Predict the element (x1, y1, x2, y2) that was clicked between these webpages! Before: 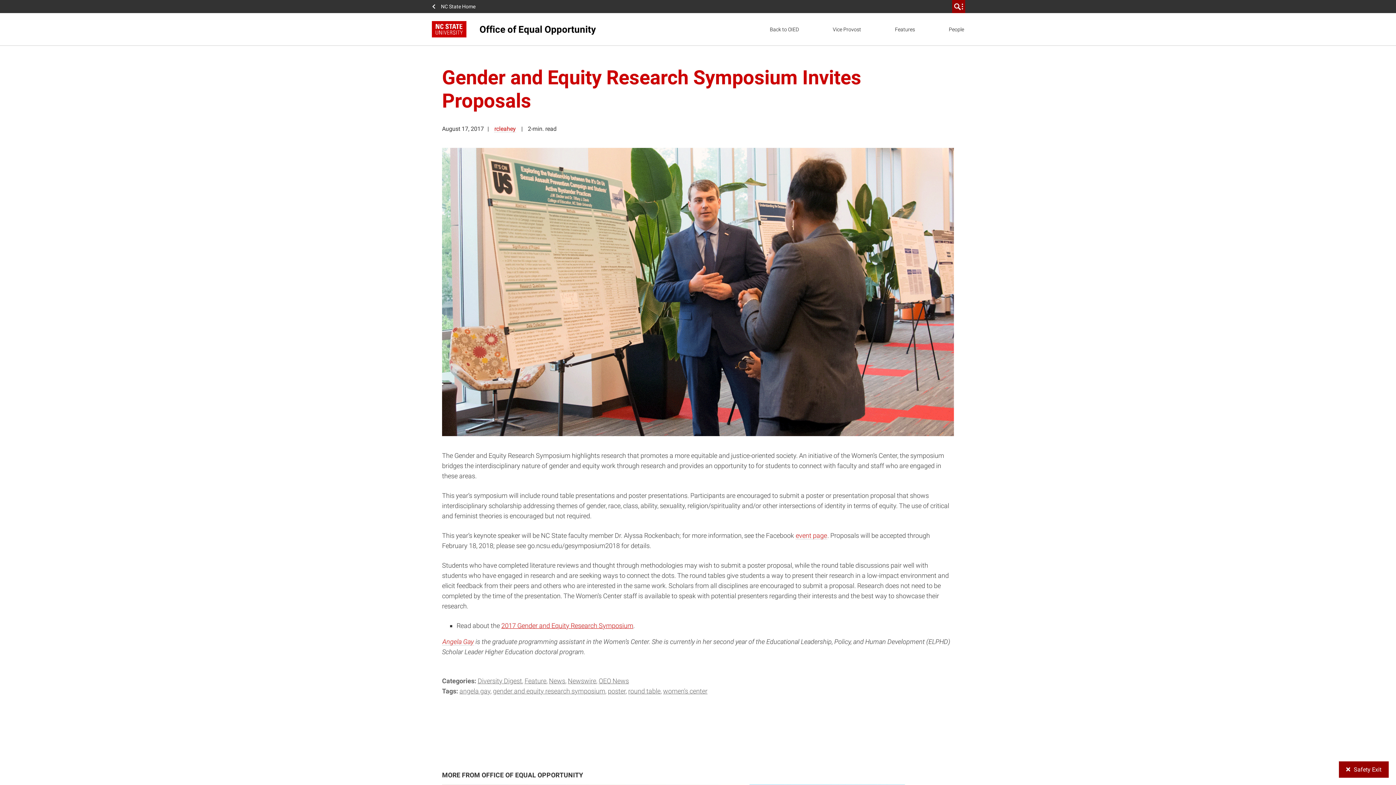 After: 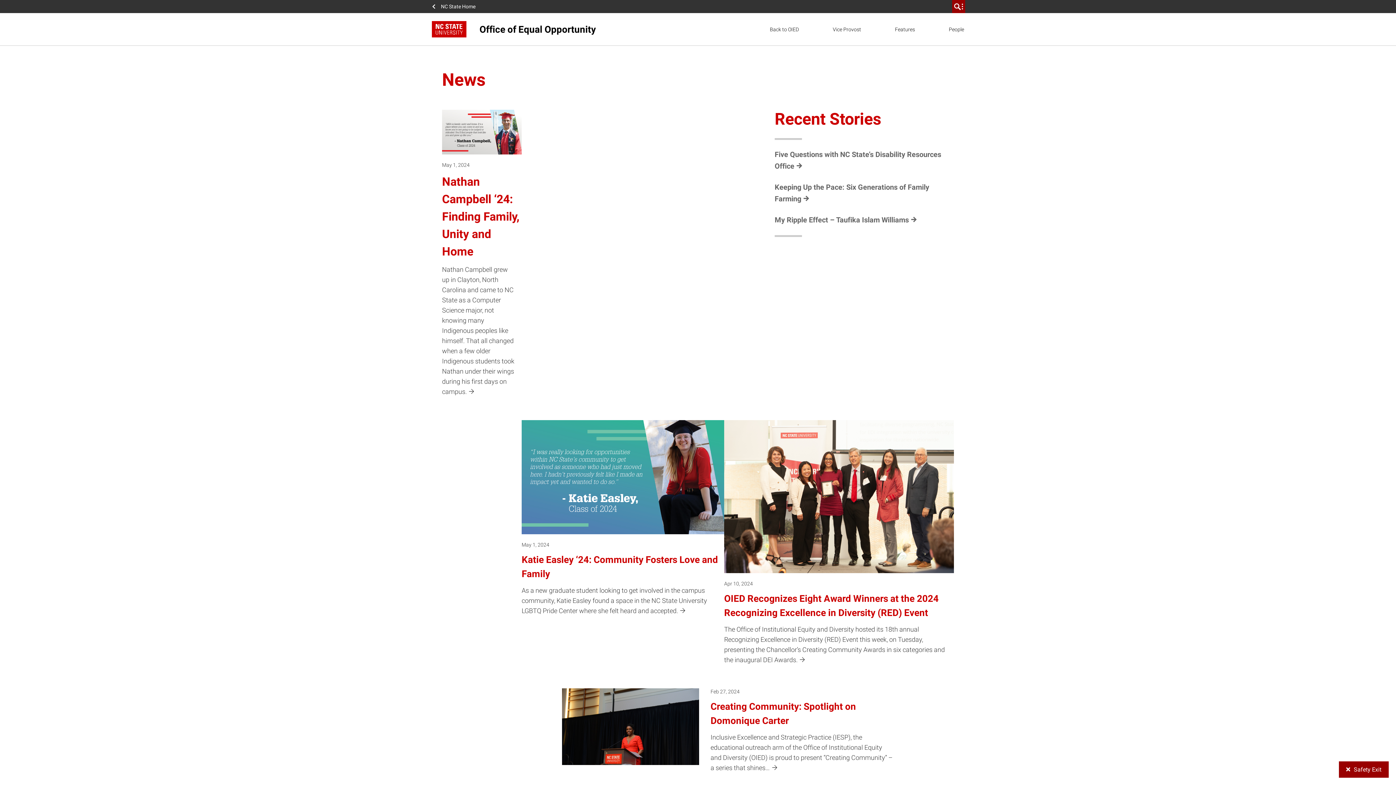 Action: label: News bbox: (549, 677, 566, 684)